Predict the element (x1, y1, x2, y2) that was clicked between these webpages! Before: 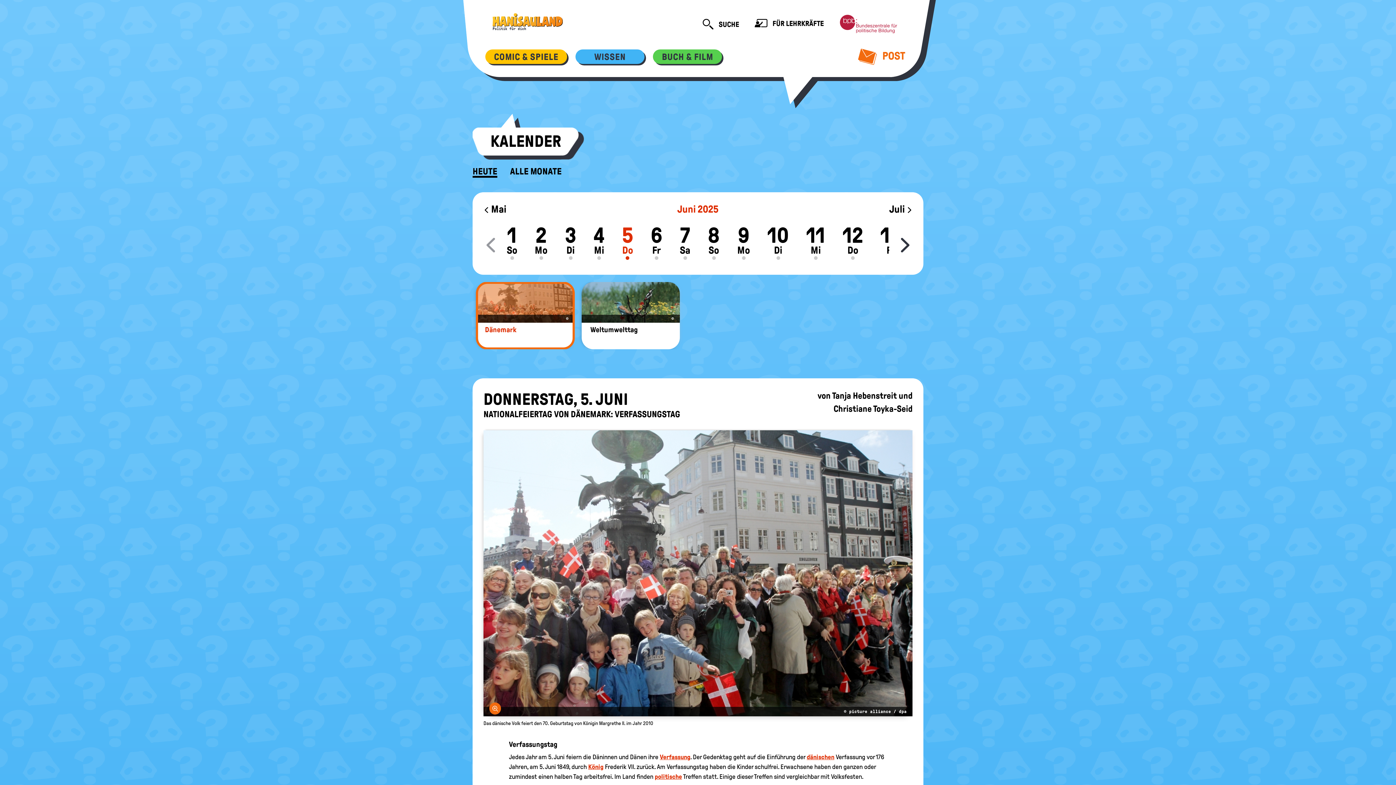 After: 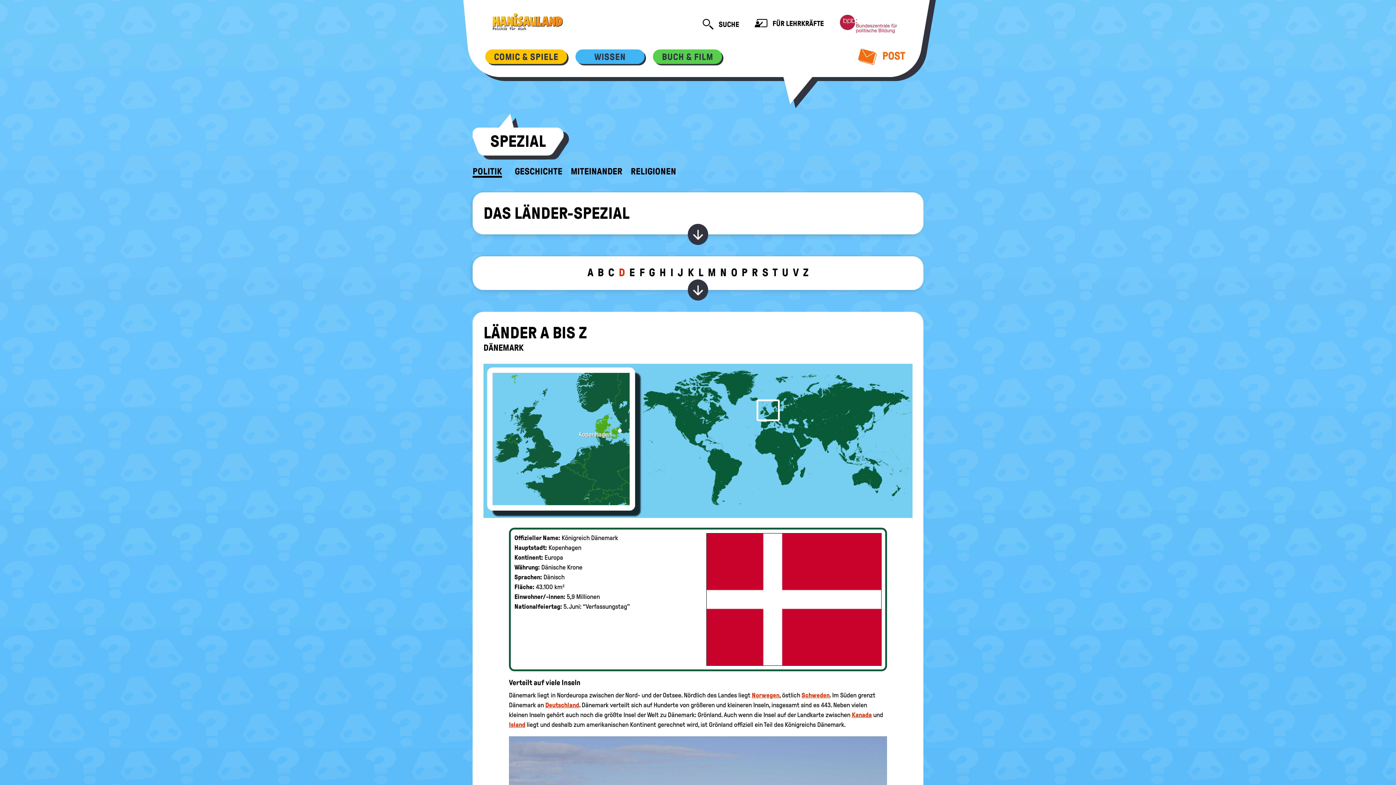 Action: bbox: (806, 753, 834, 761) label: dänischen